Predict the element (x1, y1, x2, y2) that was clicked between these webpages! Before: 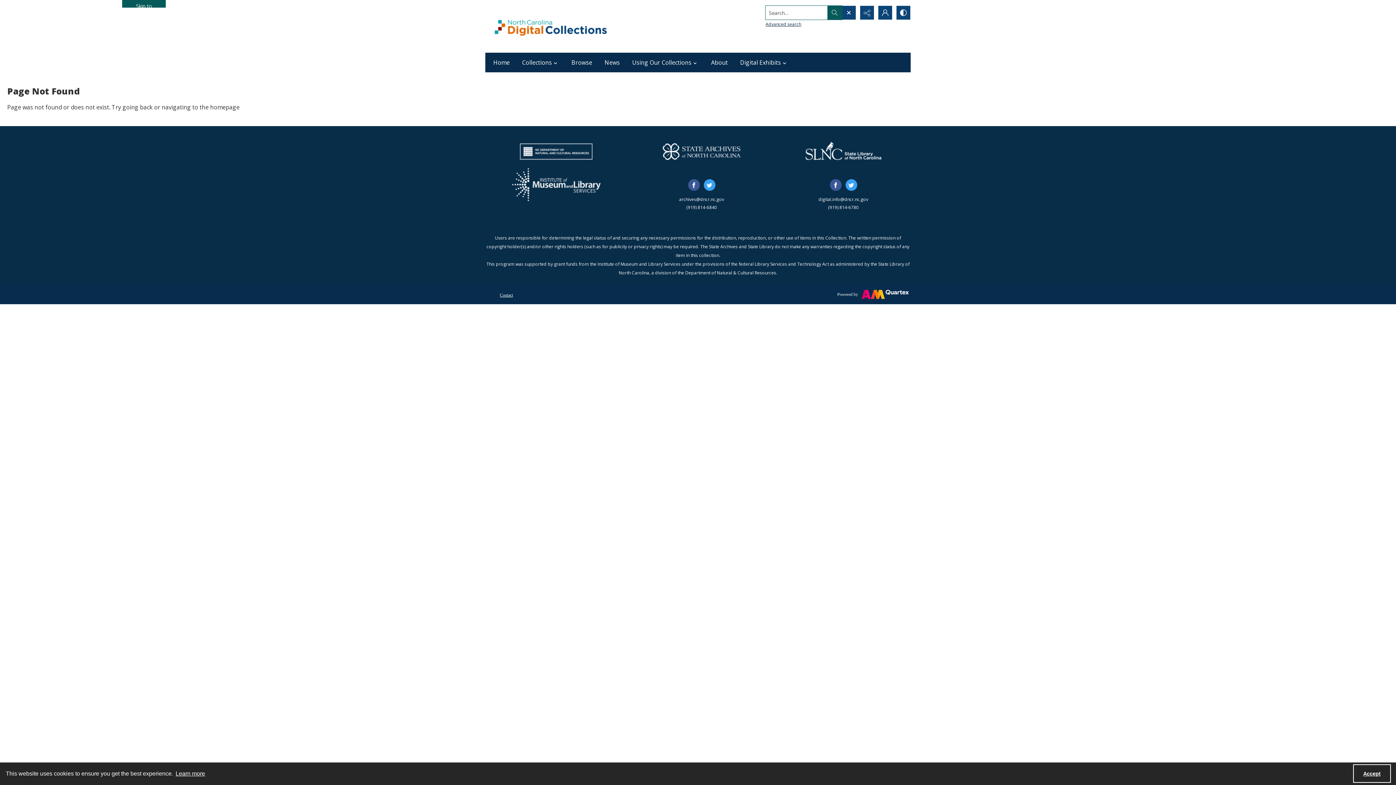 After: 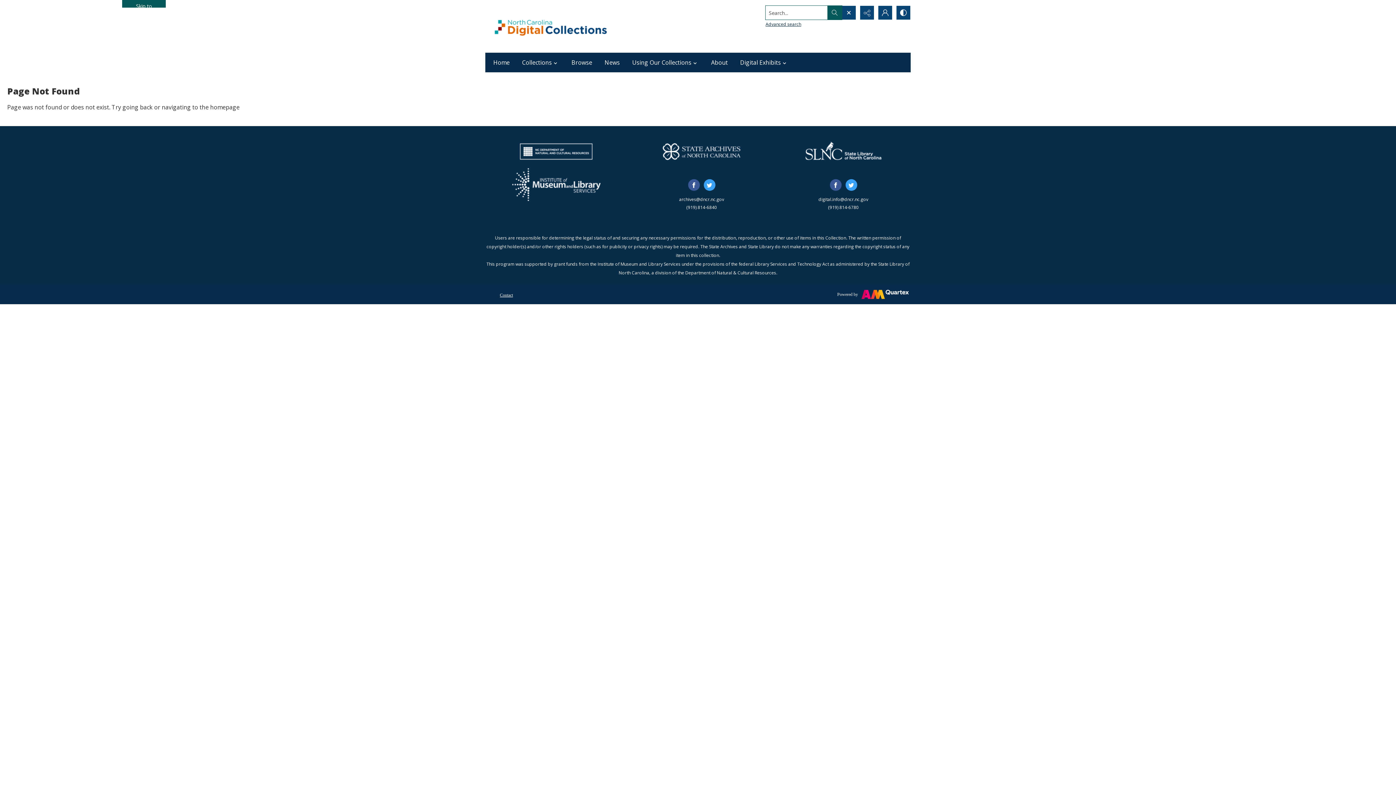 Action: bbox: (1353, 764, 1391, 783) label: Accept cookies